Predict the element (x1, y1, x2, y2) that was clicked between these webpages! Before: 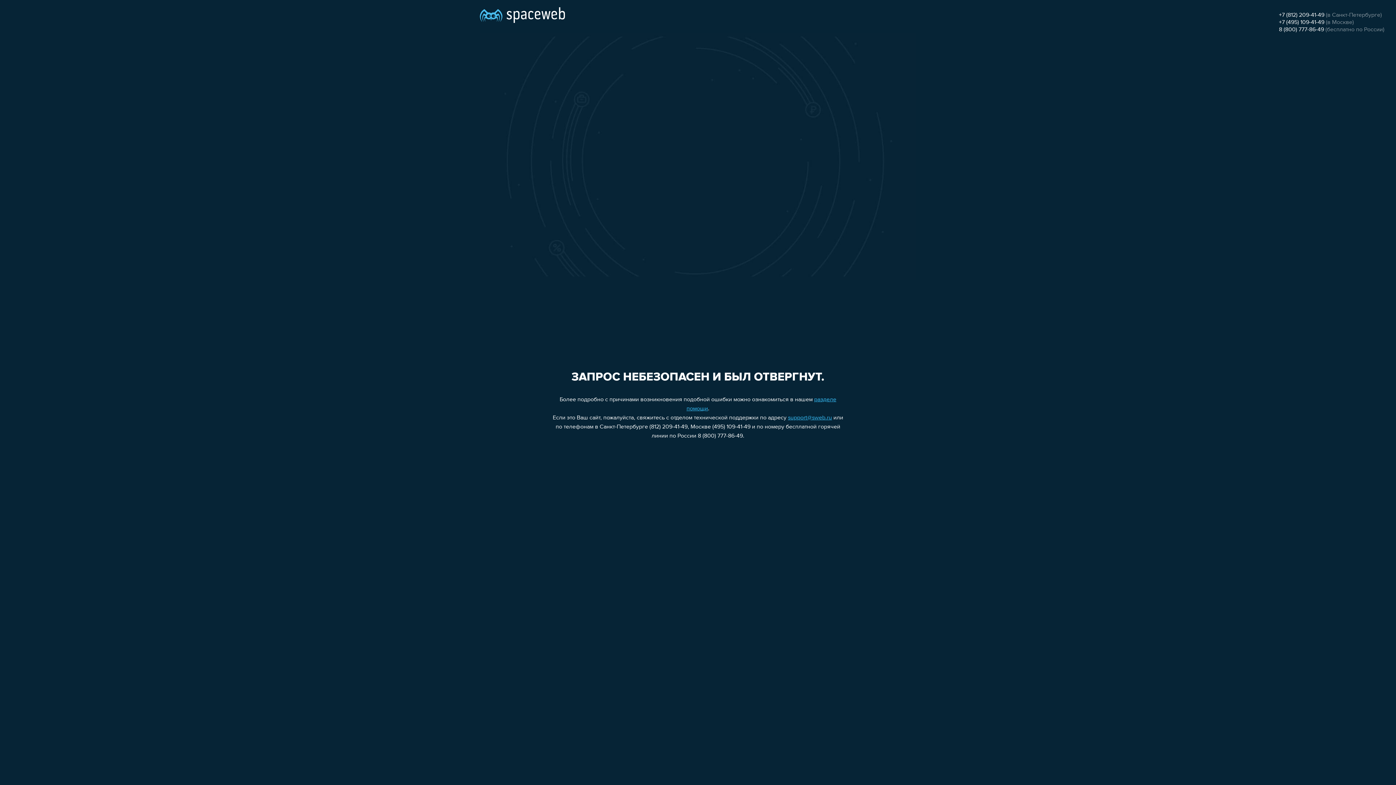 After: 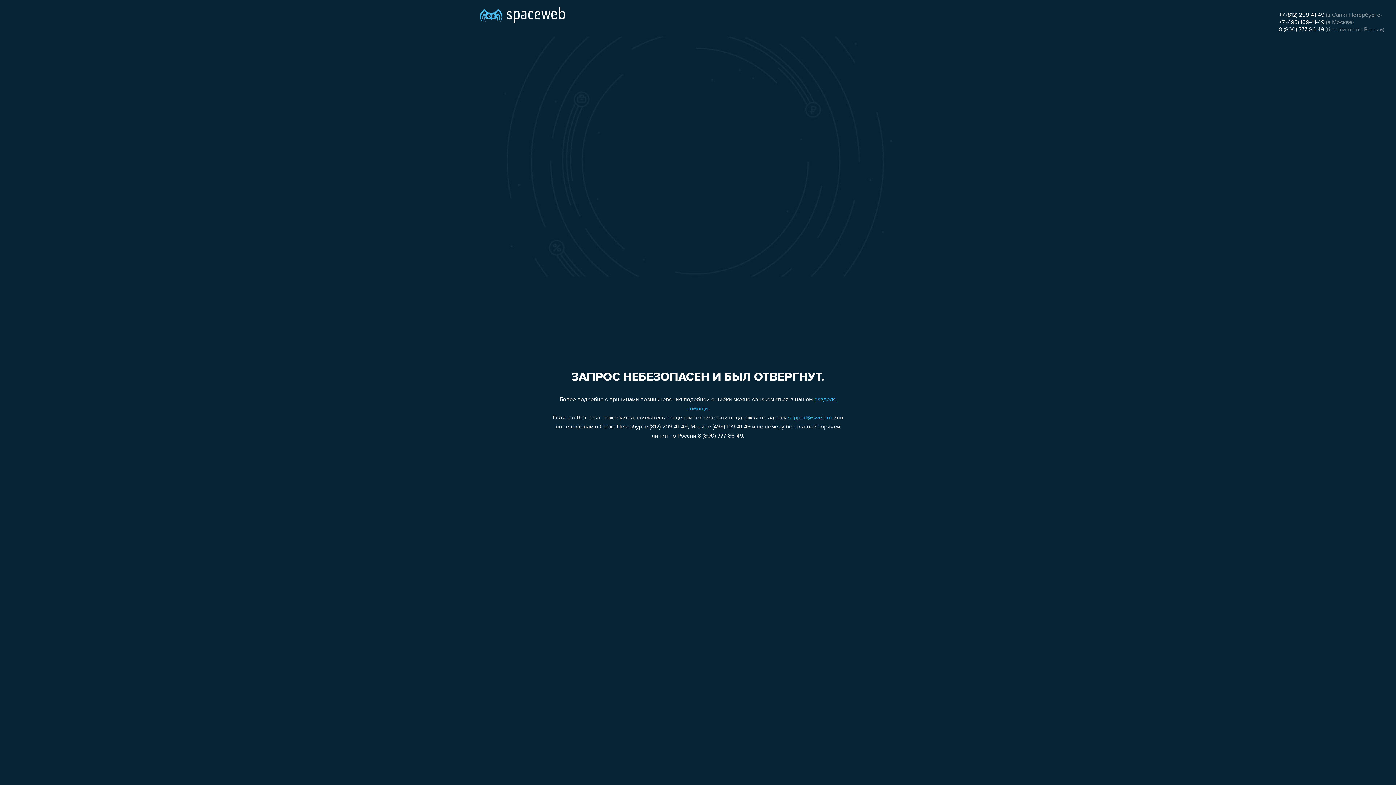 Action: label: 8 (800) 777-86-49 bbox: (1279, 26, 1324, 32)